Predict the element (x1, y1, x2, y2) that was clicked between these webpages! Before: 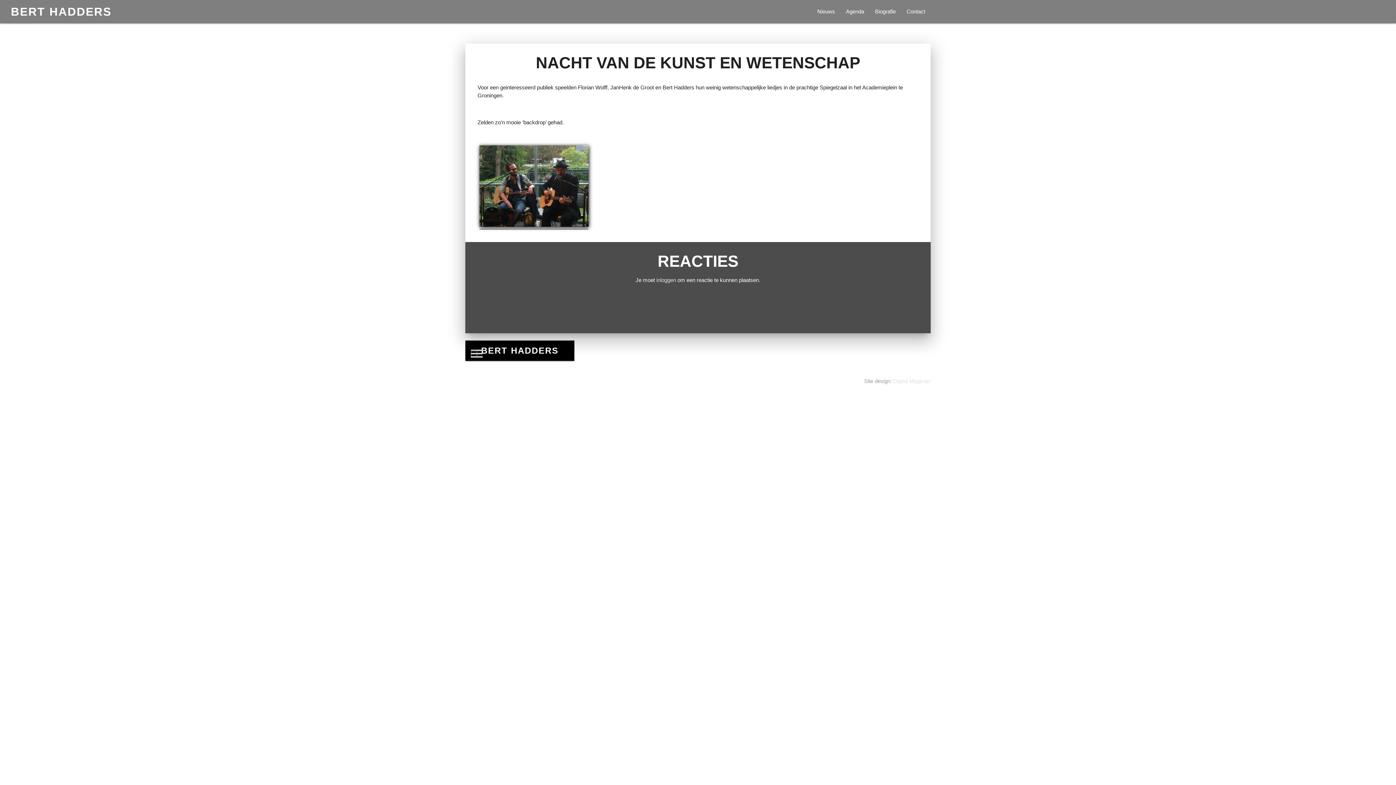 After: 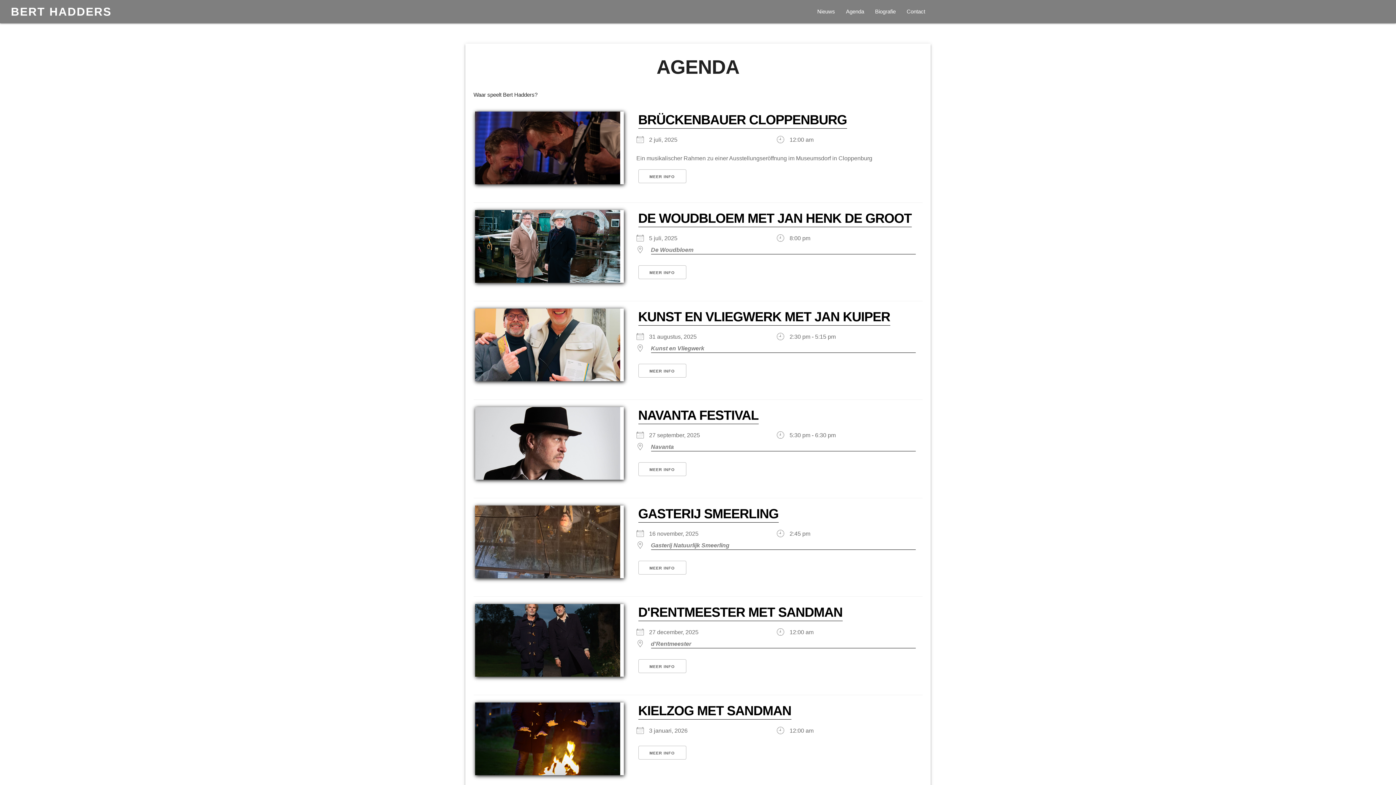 Action: bbox: (840, 0, 869, 23) label: Agenda